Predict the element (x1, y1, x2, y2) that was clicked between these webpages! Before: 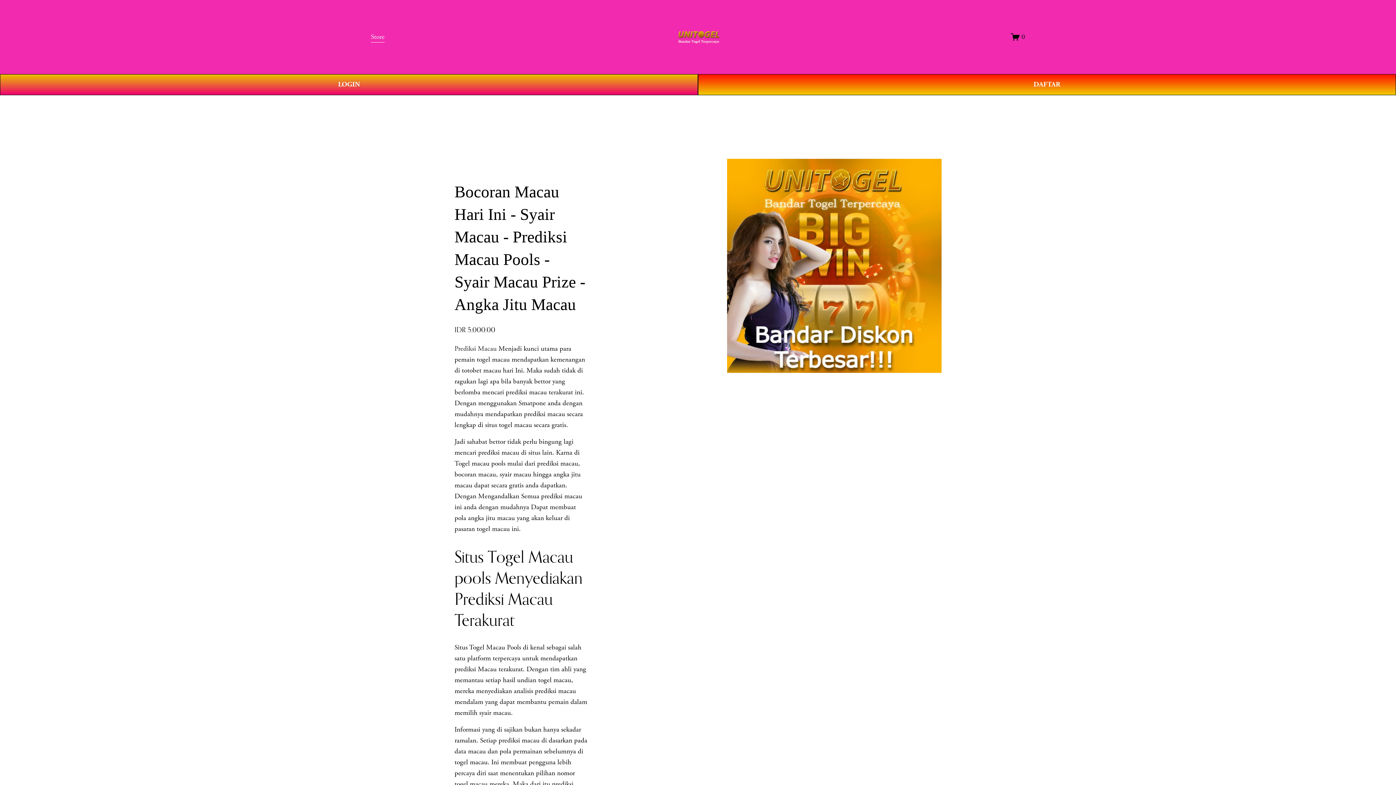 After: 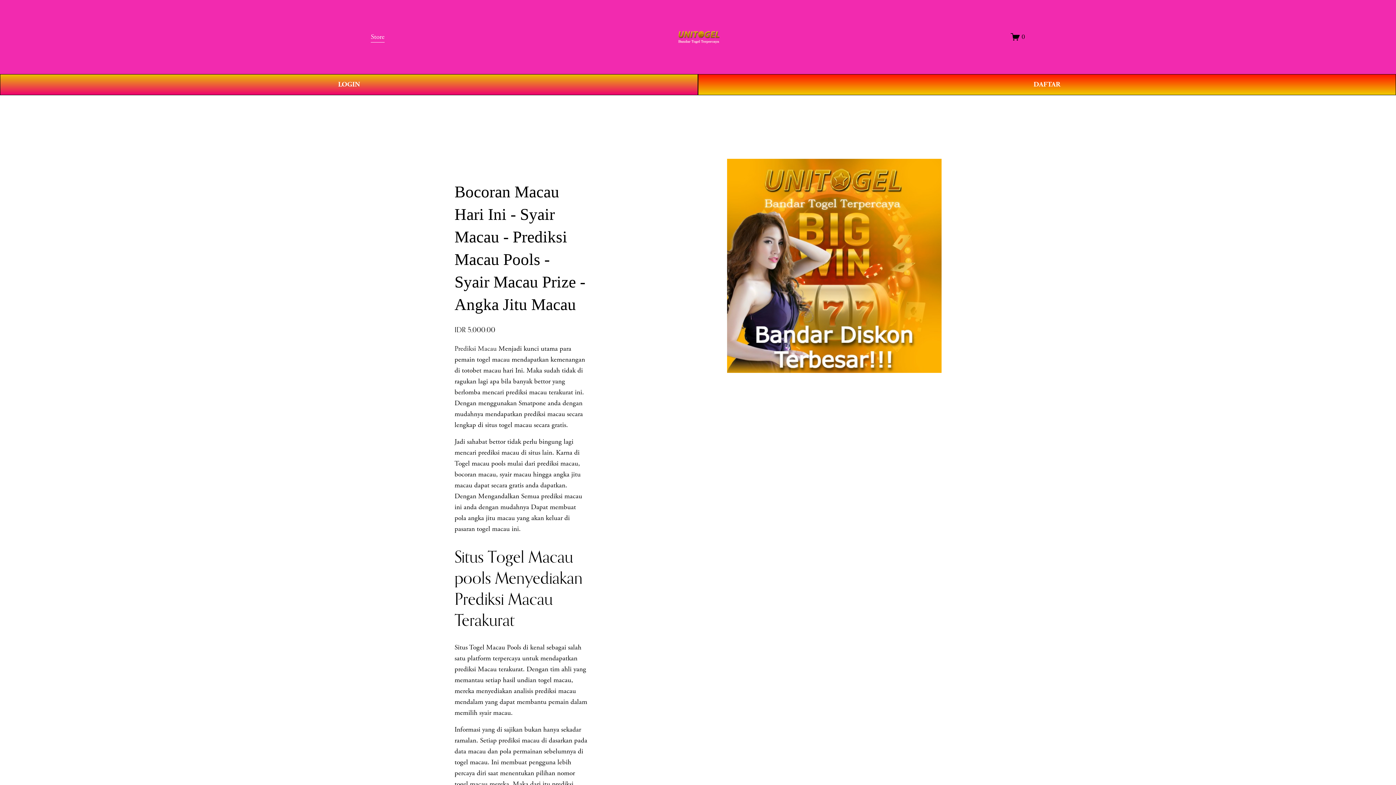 Action: label: Prediksi Macau bbox: (454, 344, 496, 353)